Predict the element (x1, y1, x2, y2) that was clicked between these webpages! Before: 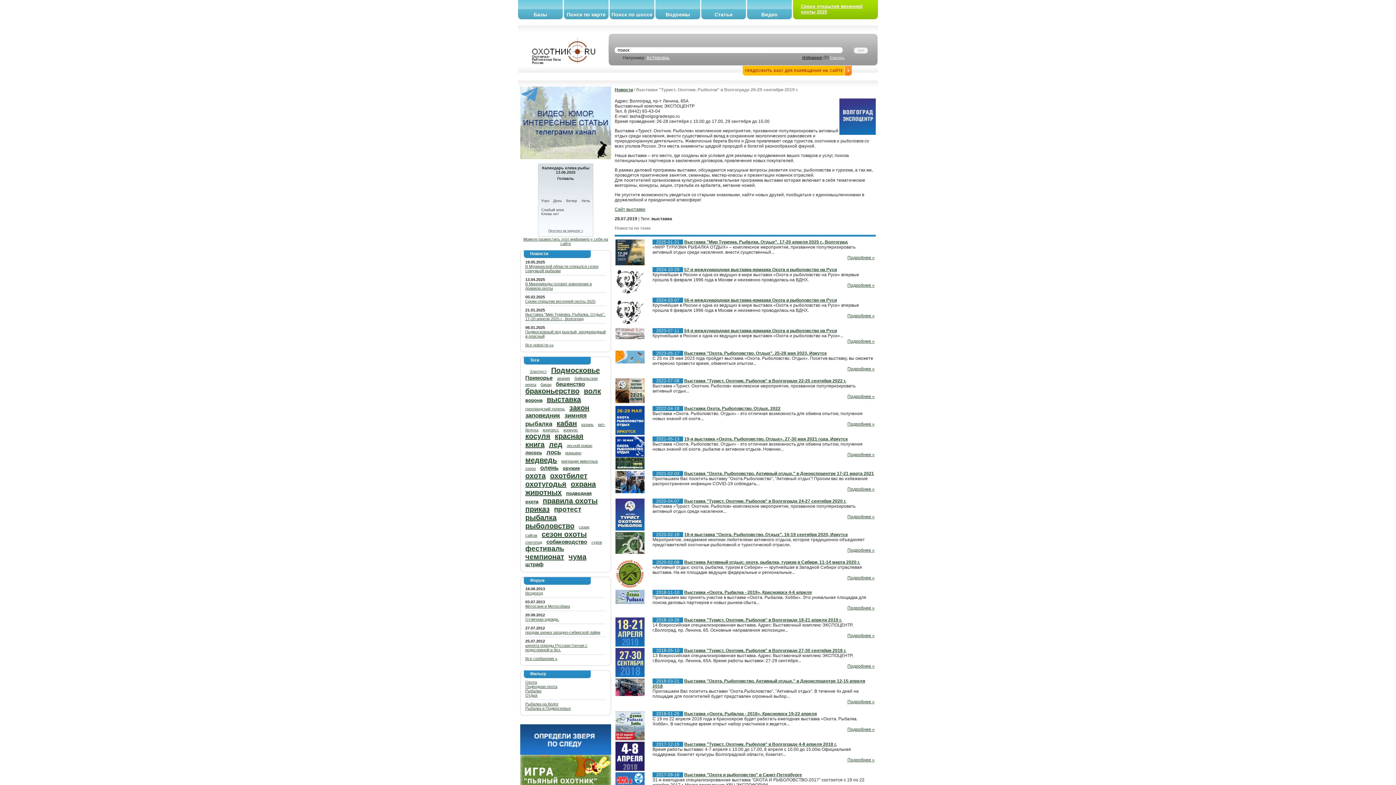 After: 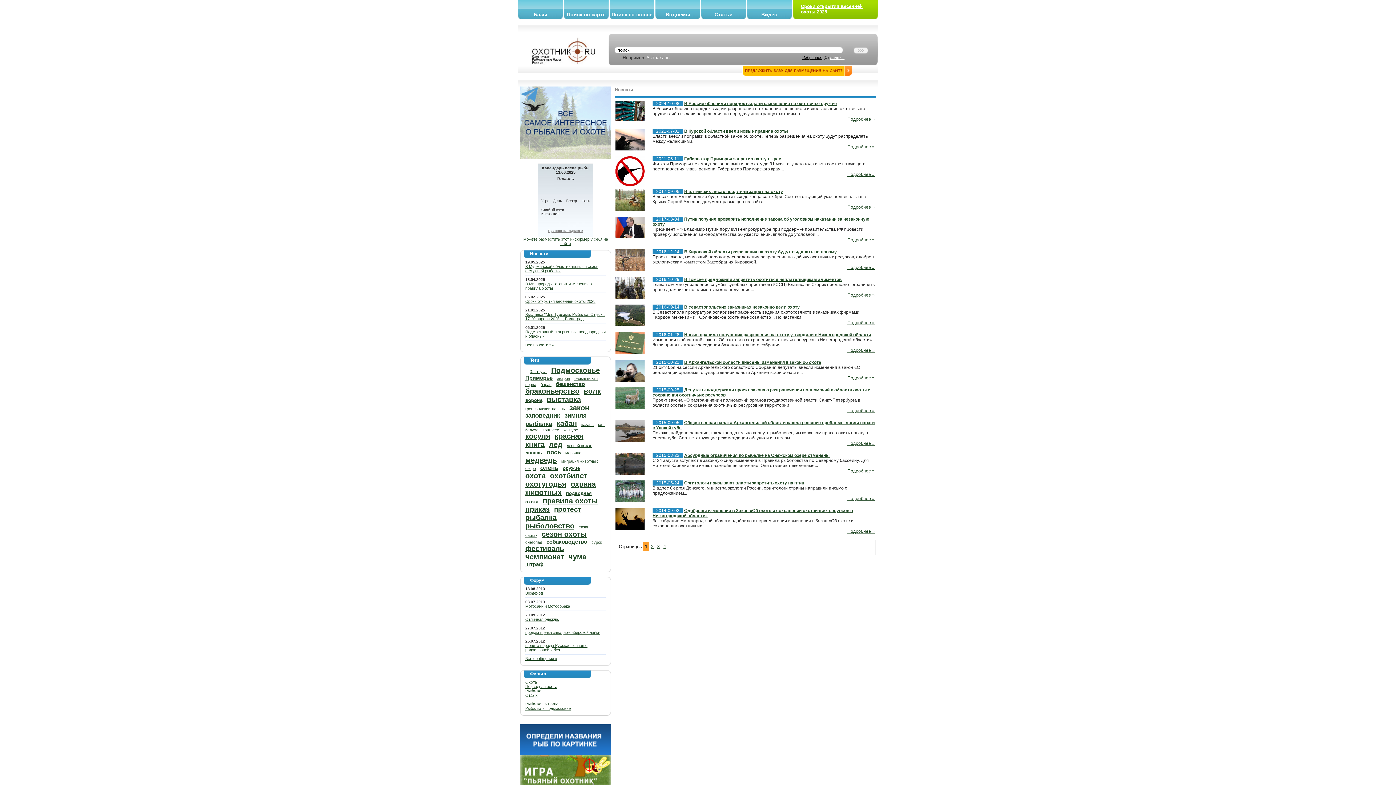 Action: label: закон bbox: (569, 404, 589, 412)